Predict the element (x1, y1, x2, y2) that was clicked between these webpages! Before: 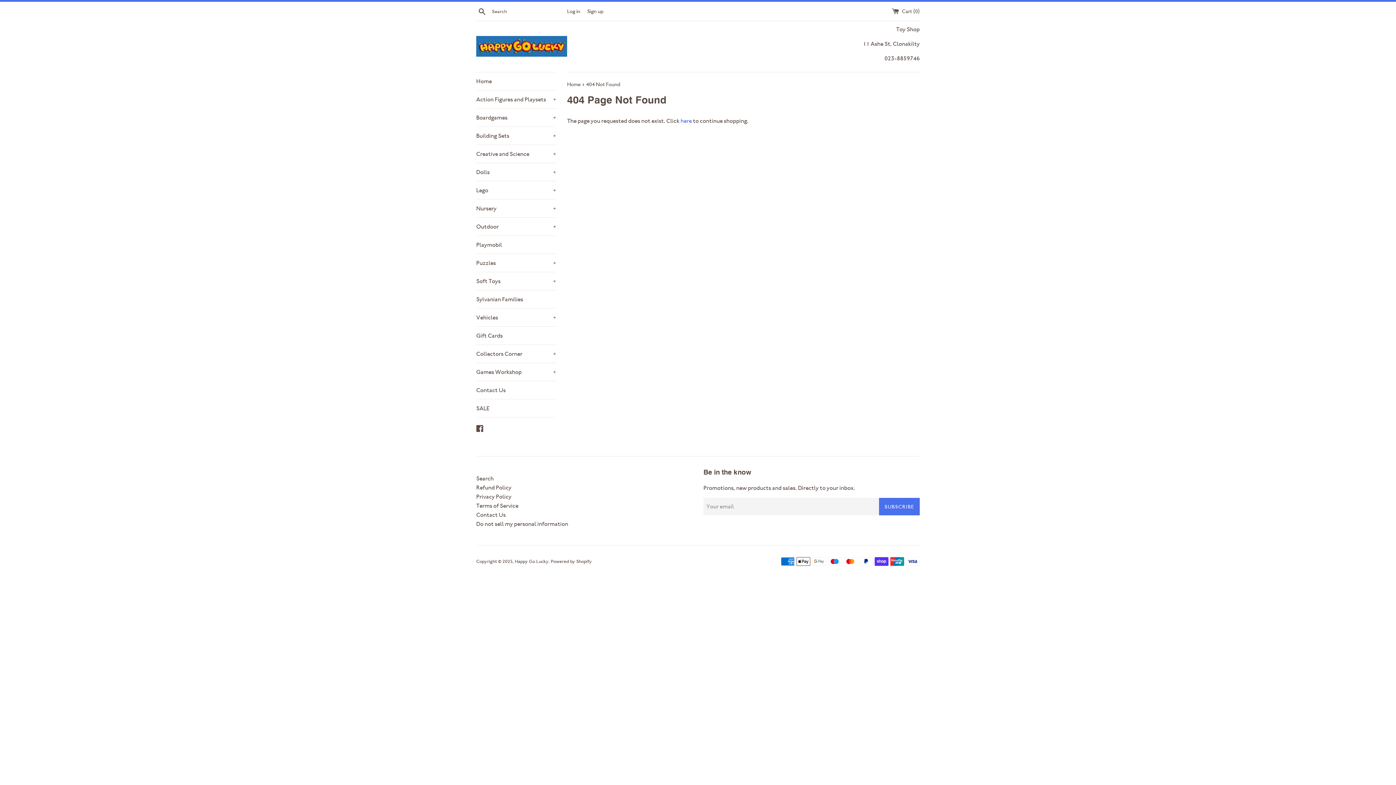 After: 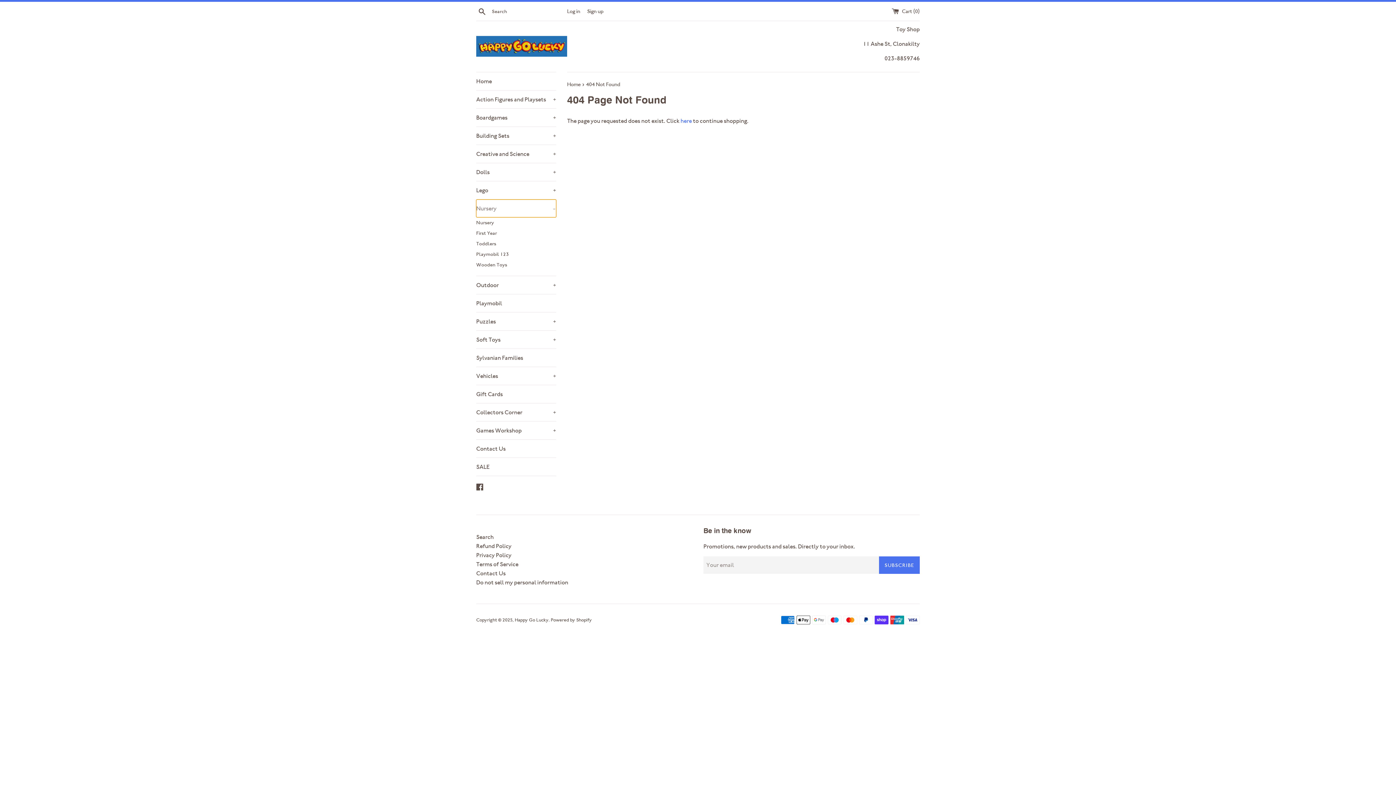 Action: bbox: (476, 199, 556, 217) label: Nursery
+